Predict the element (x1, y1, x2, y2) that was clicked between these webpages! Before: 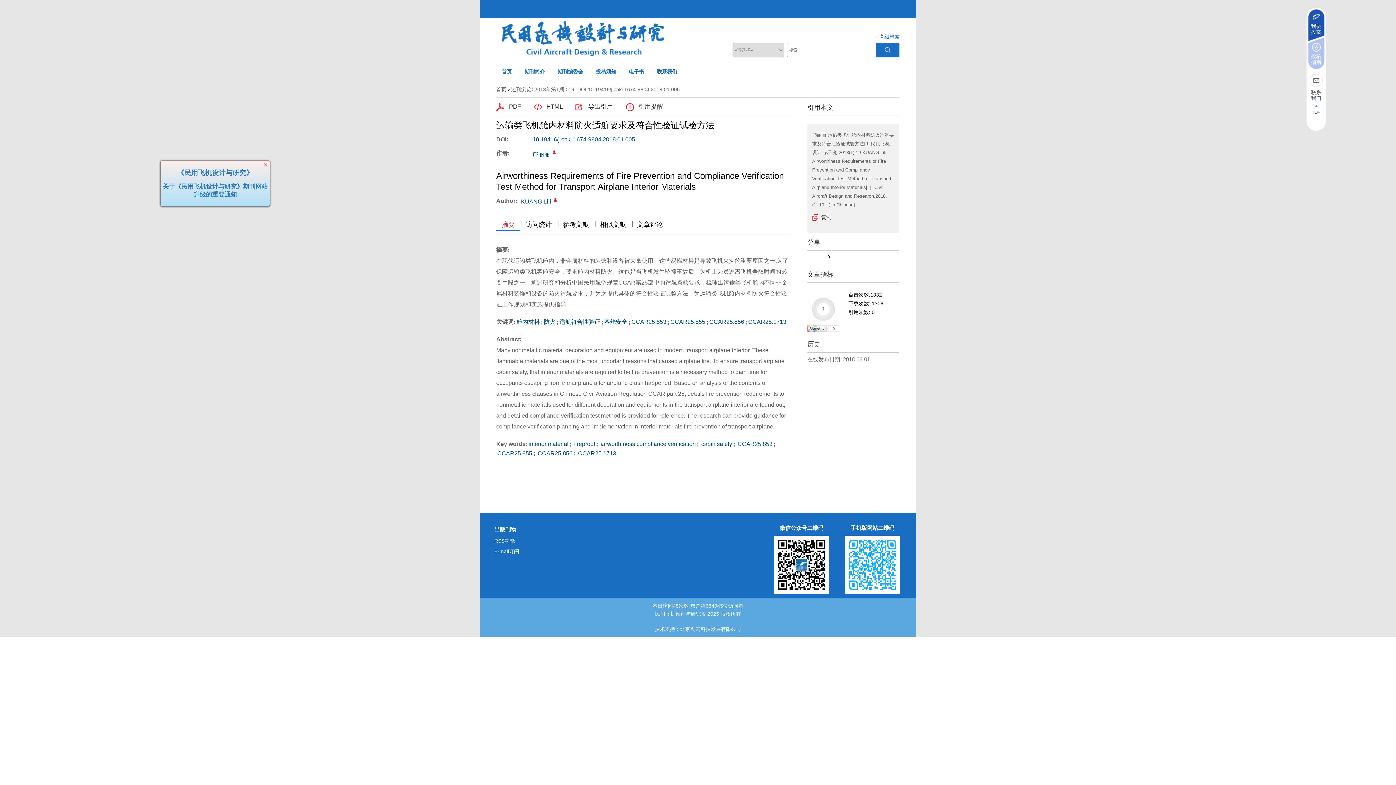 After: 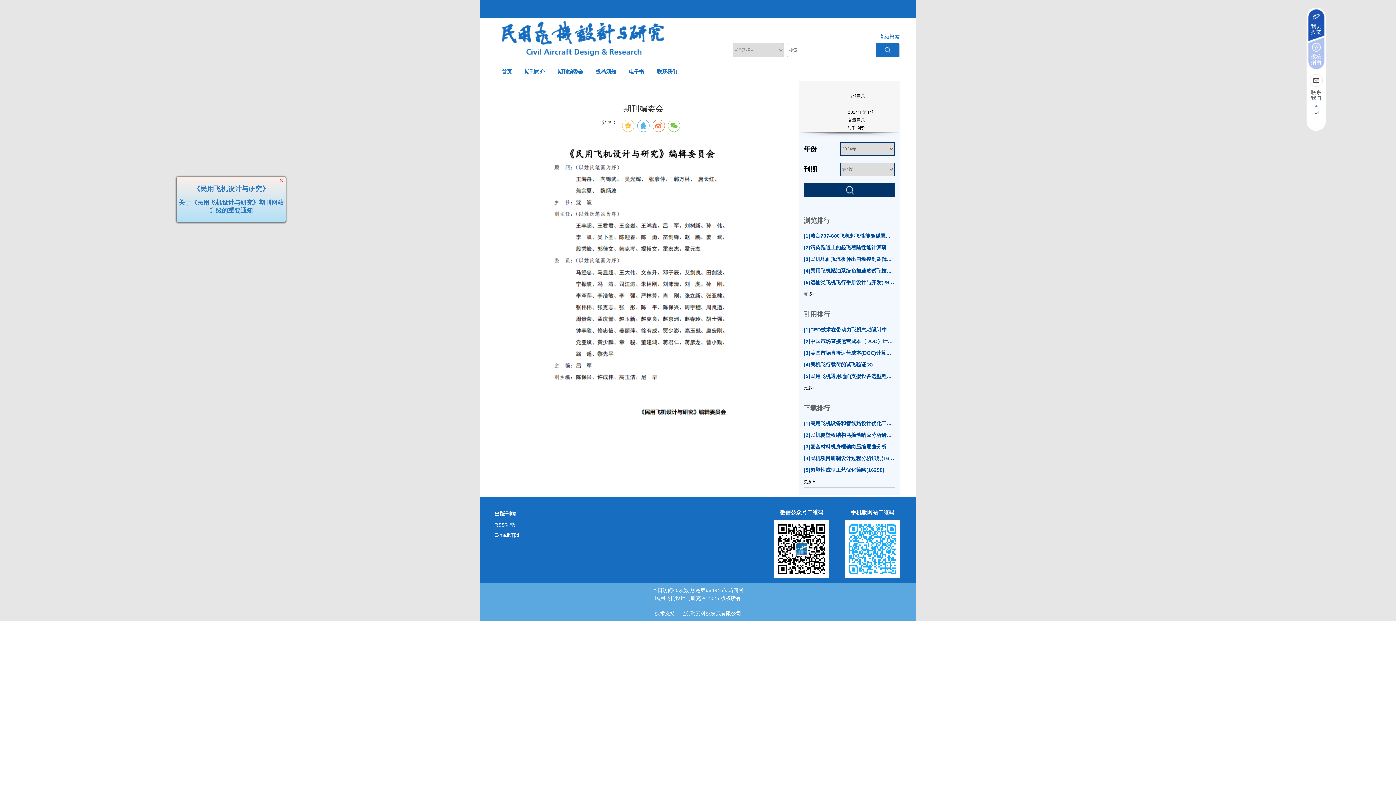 Action: bbox: (557, 68, 583, 74) label: 期刊编委会